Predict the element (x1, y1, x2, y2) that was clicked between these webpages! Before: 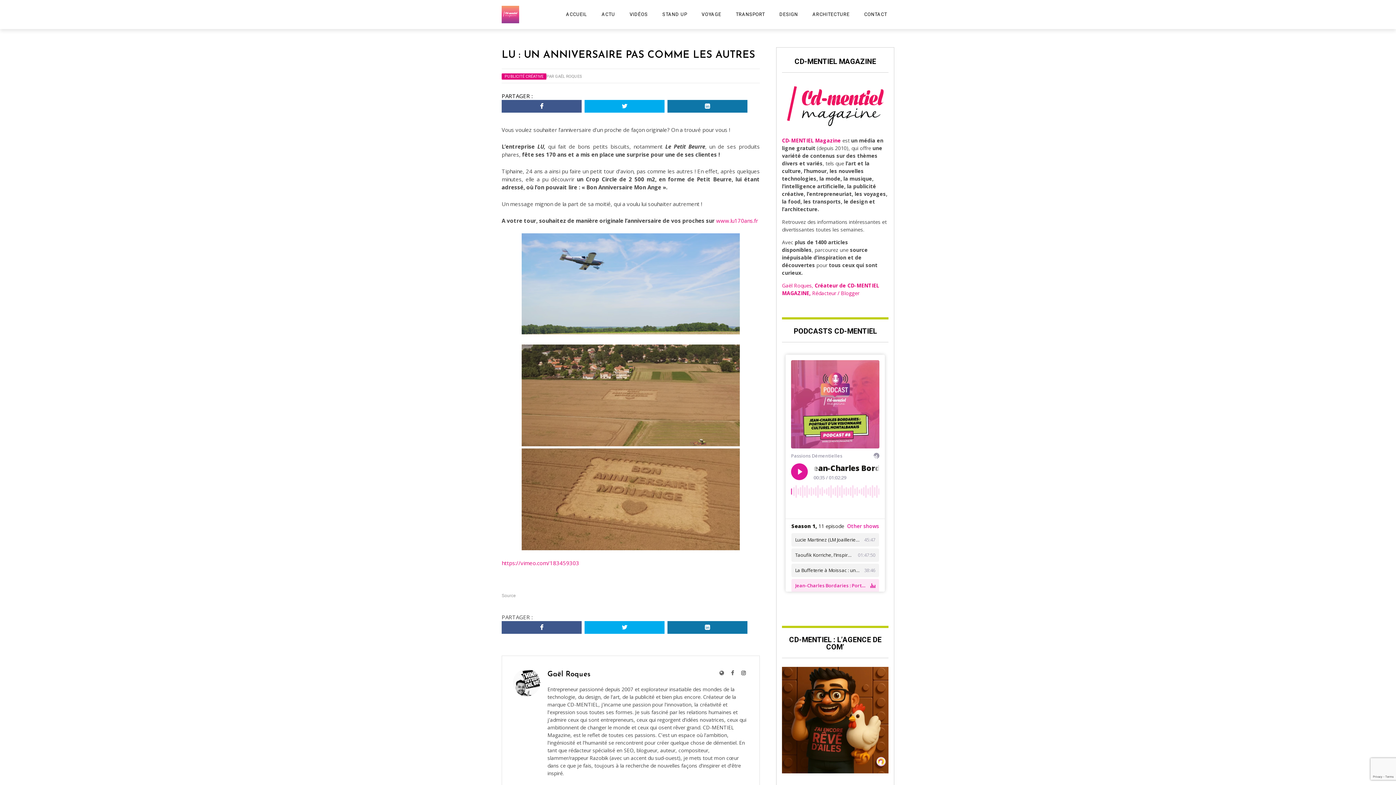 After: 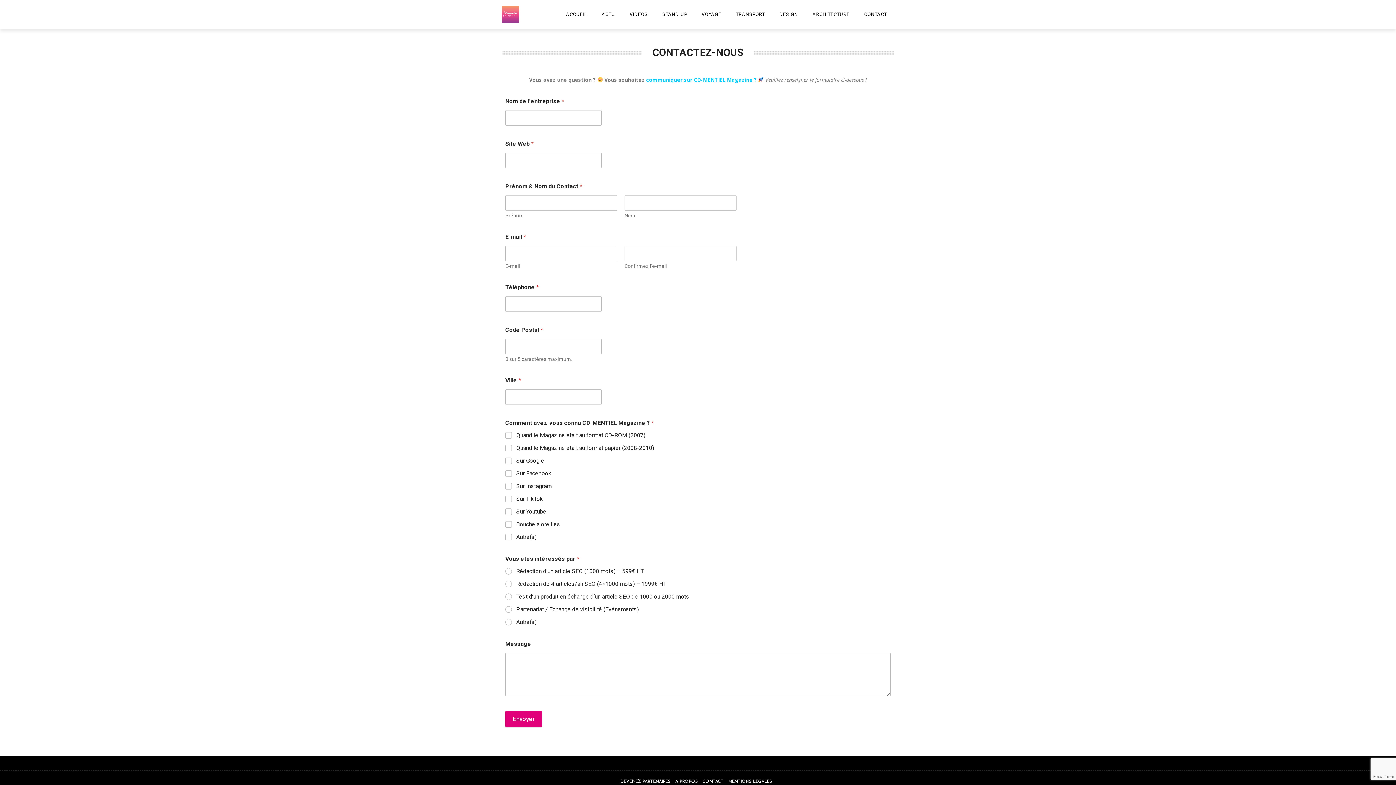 Action: bbox: (857, 11, 894, 17) label: CONTACT